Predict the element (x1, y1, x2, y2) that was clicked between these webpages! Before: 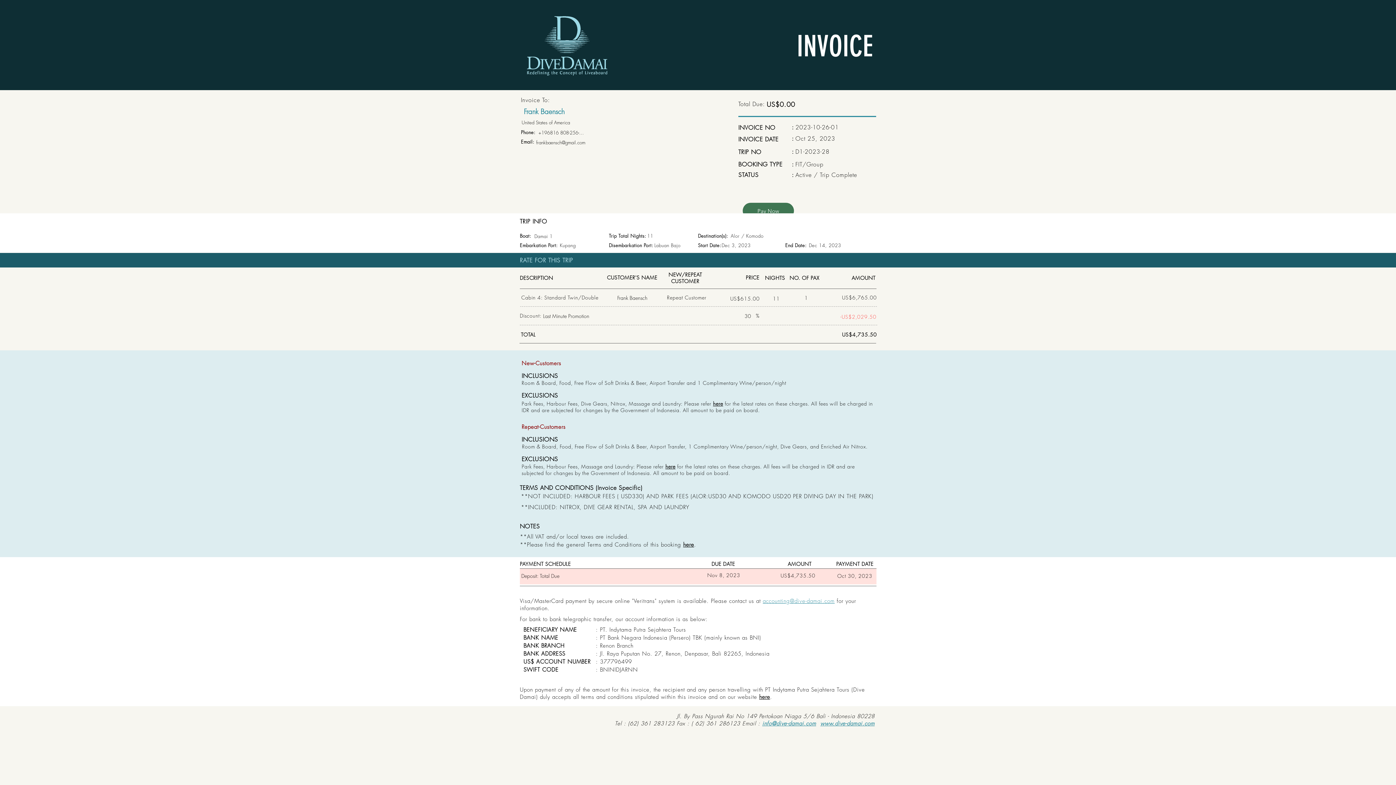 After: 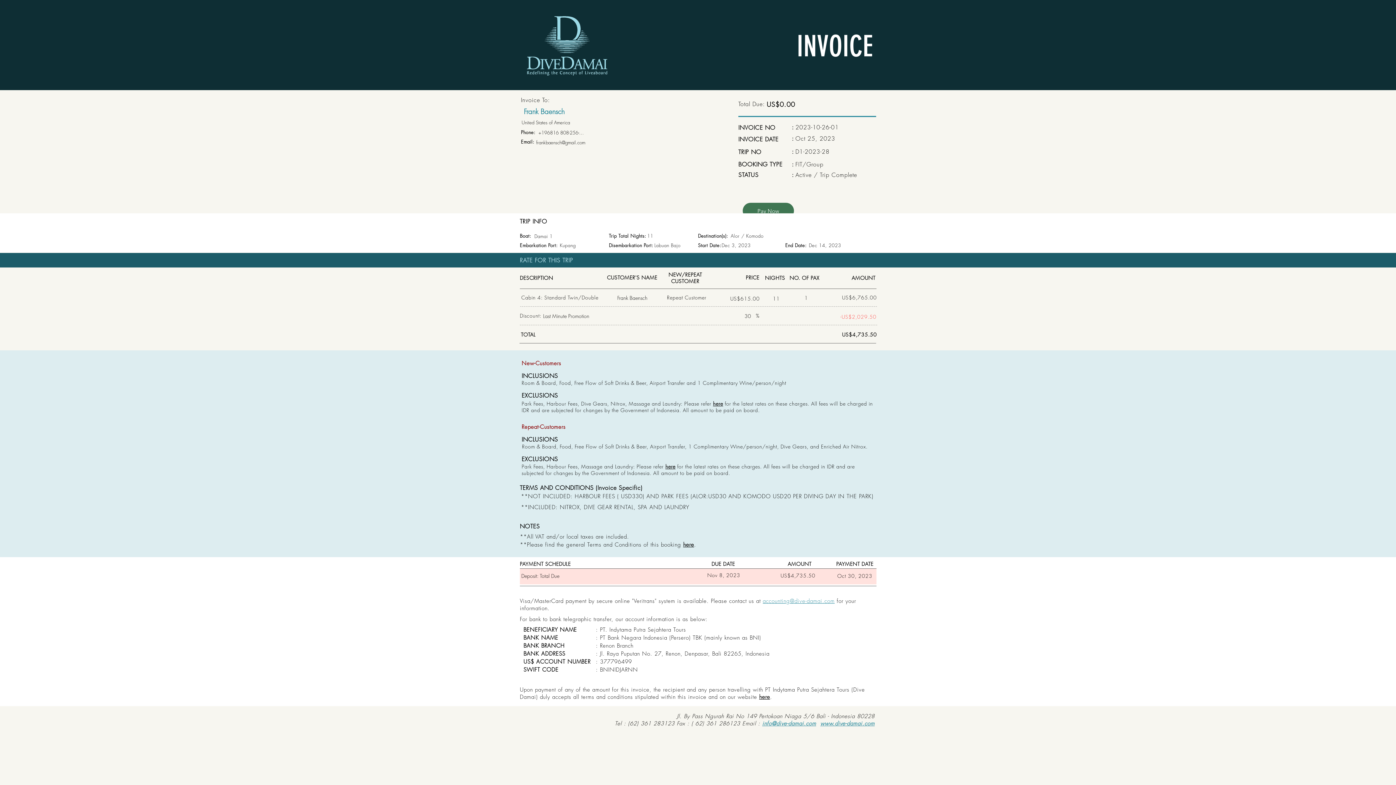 Action: label: here bbox: (713, 400, 723, 407)